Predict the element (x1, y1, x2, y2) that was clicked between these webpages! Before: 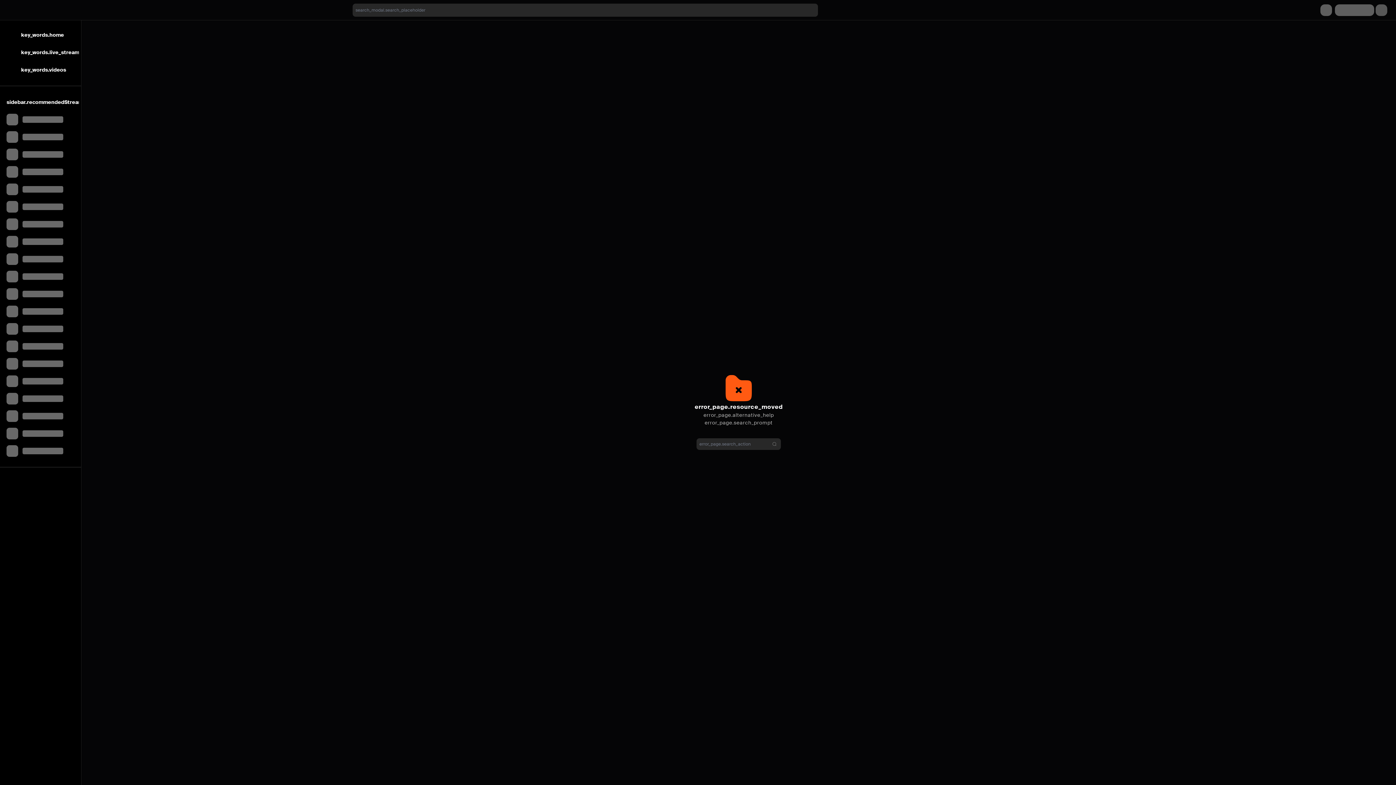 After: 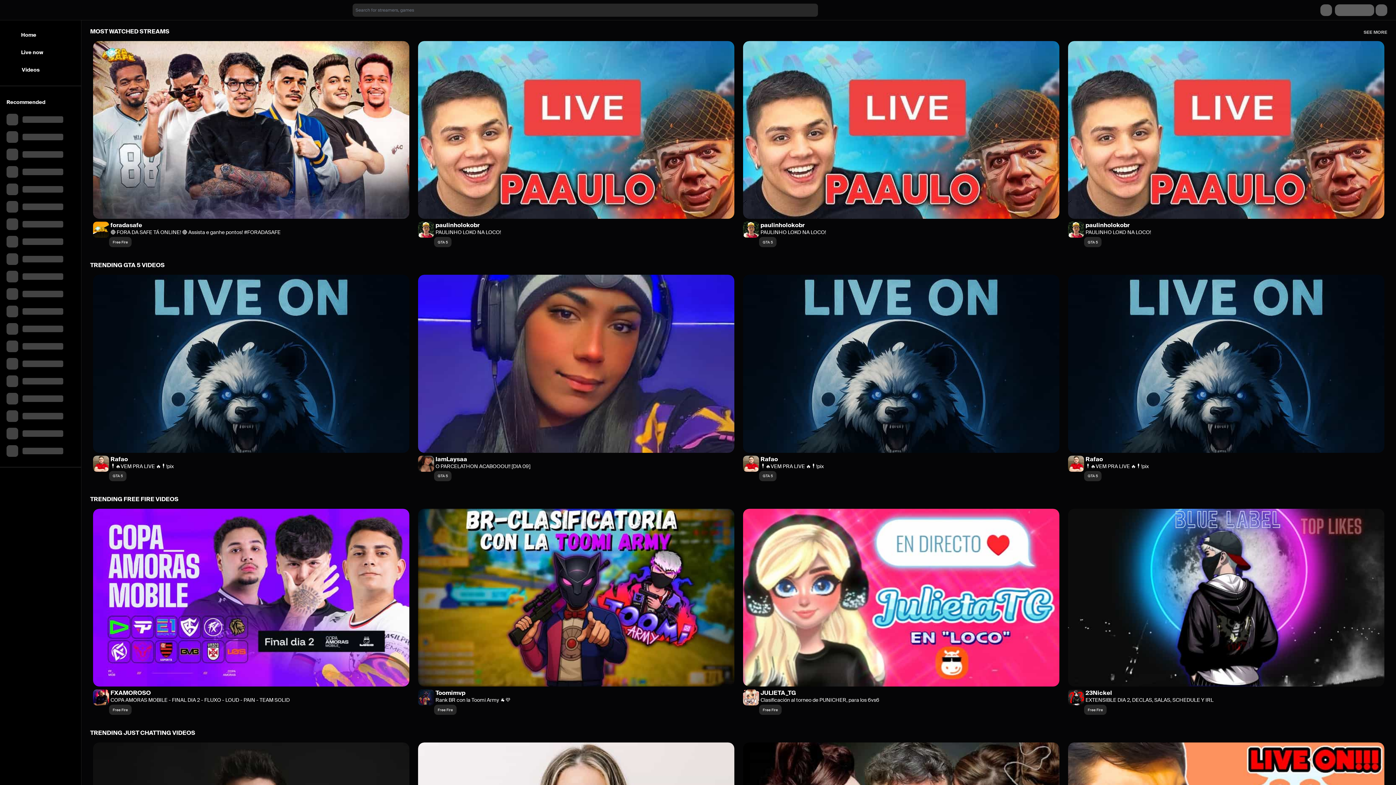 Action: bbox: (2, 61, 78, 78) label: key_words.videos